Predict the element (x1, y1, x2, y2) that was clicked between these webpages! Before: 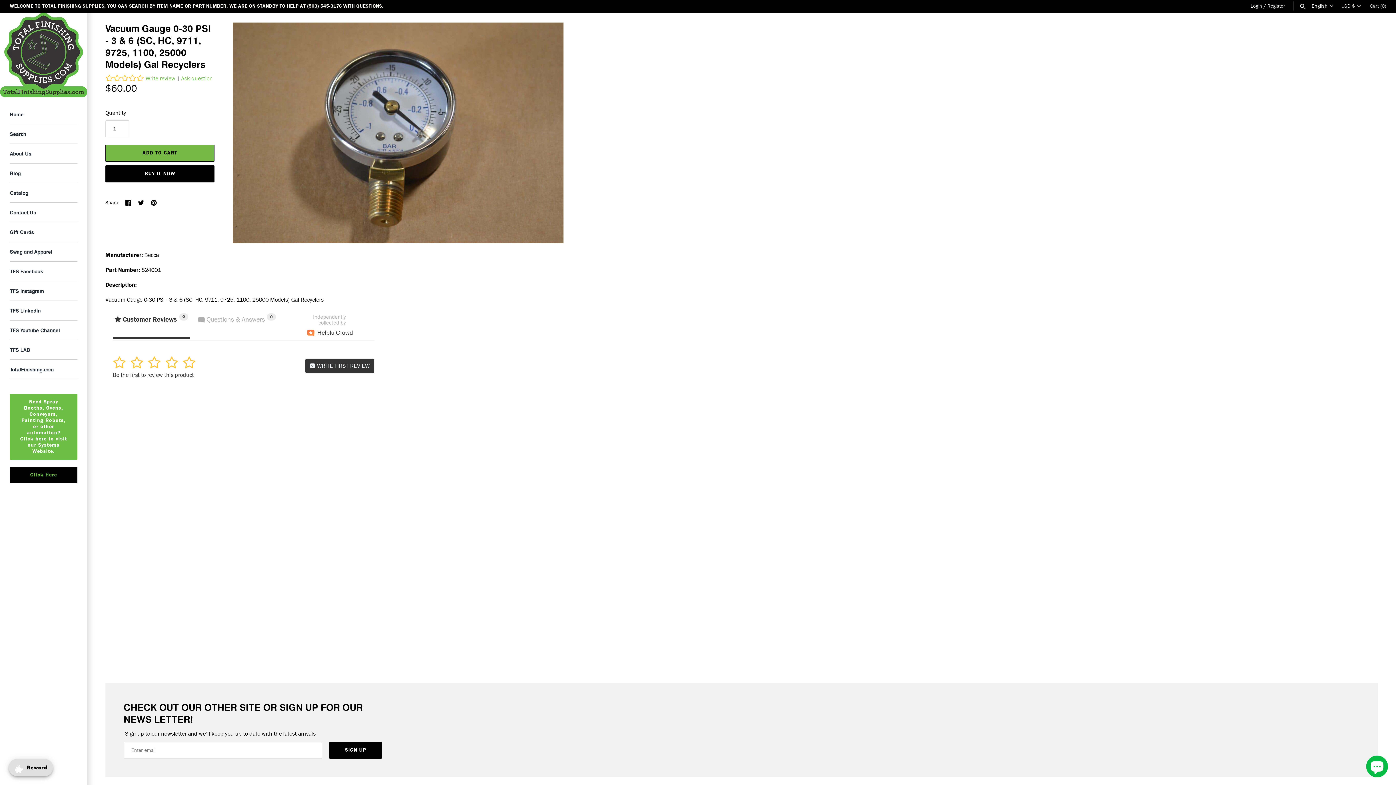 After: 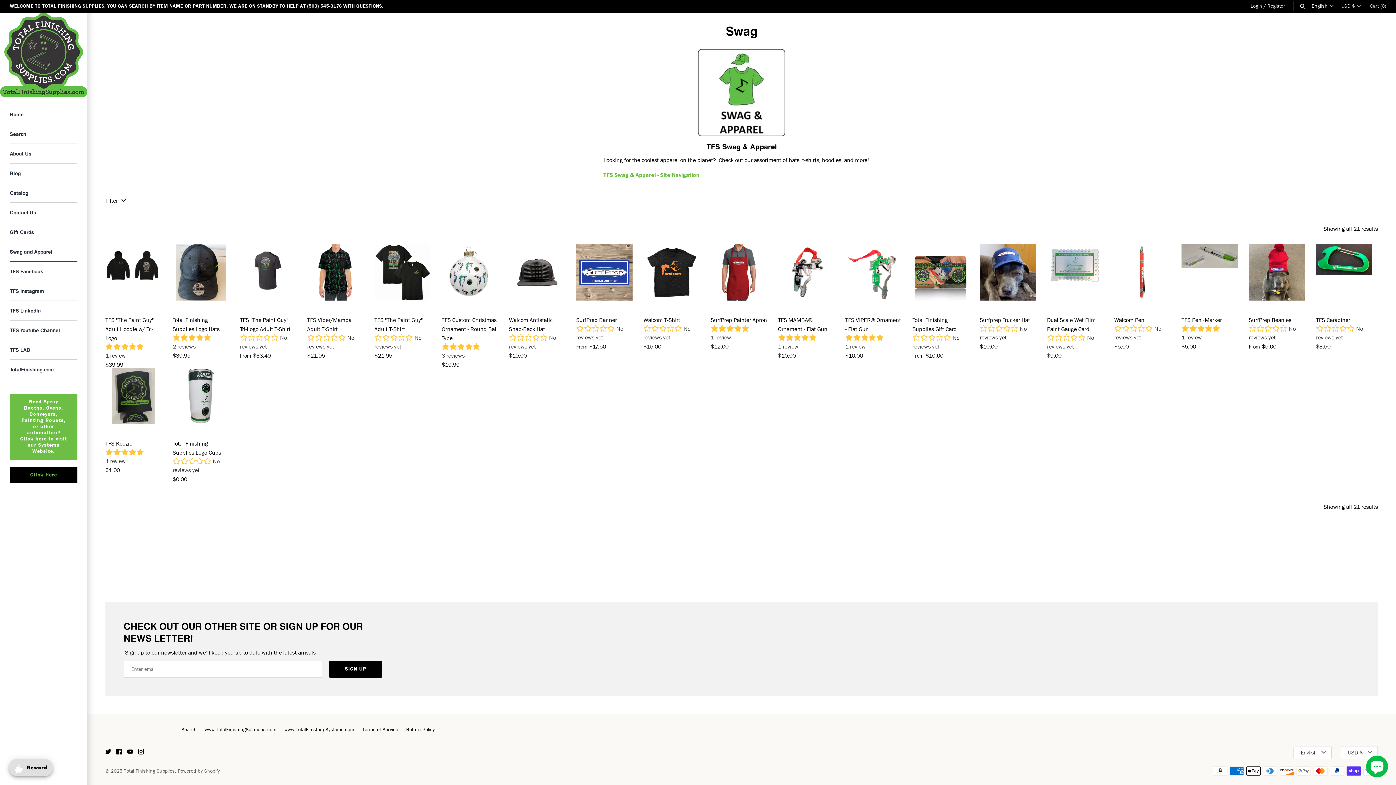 Action: label: Swag and Apparel bbox: (9, 242, 77, 261)